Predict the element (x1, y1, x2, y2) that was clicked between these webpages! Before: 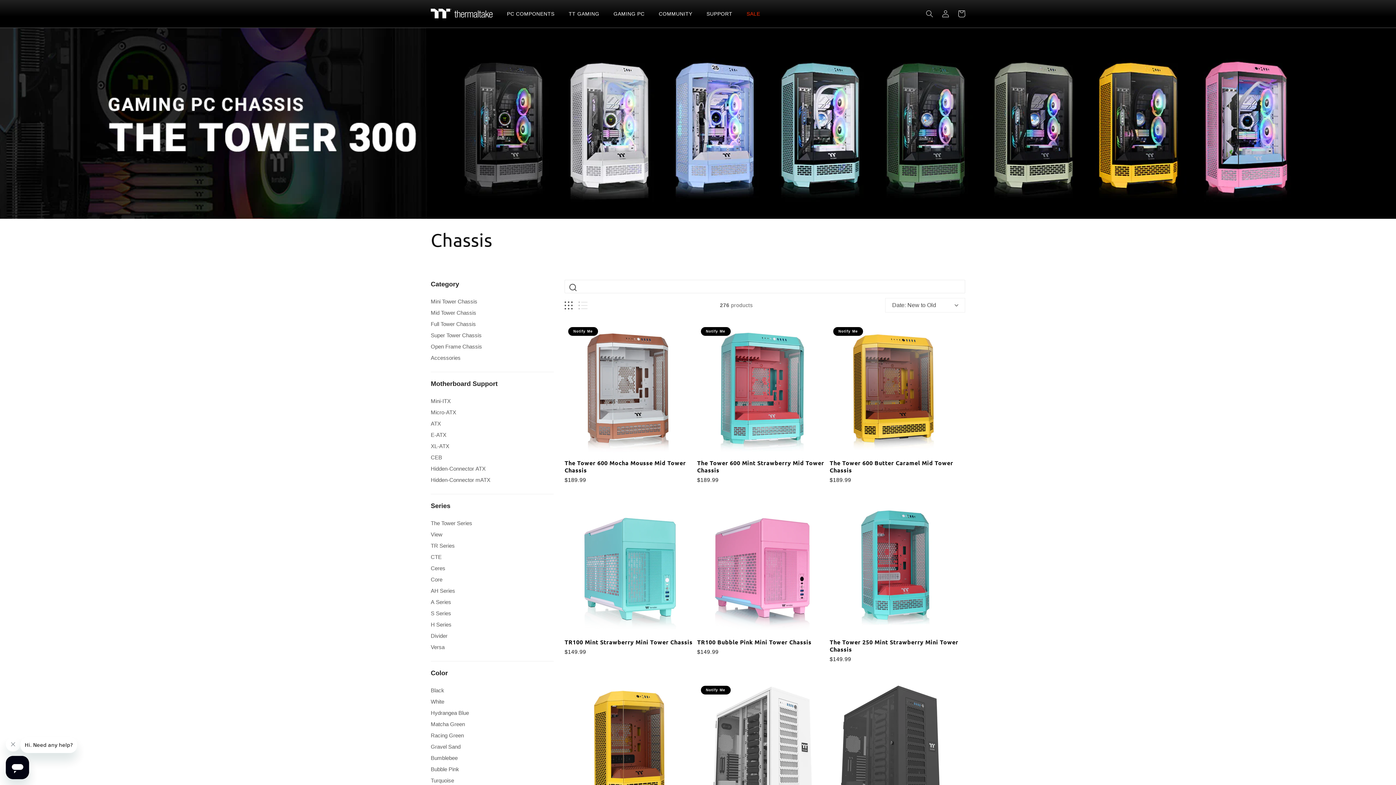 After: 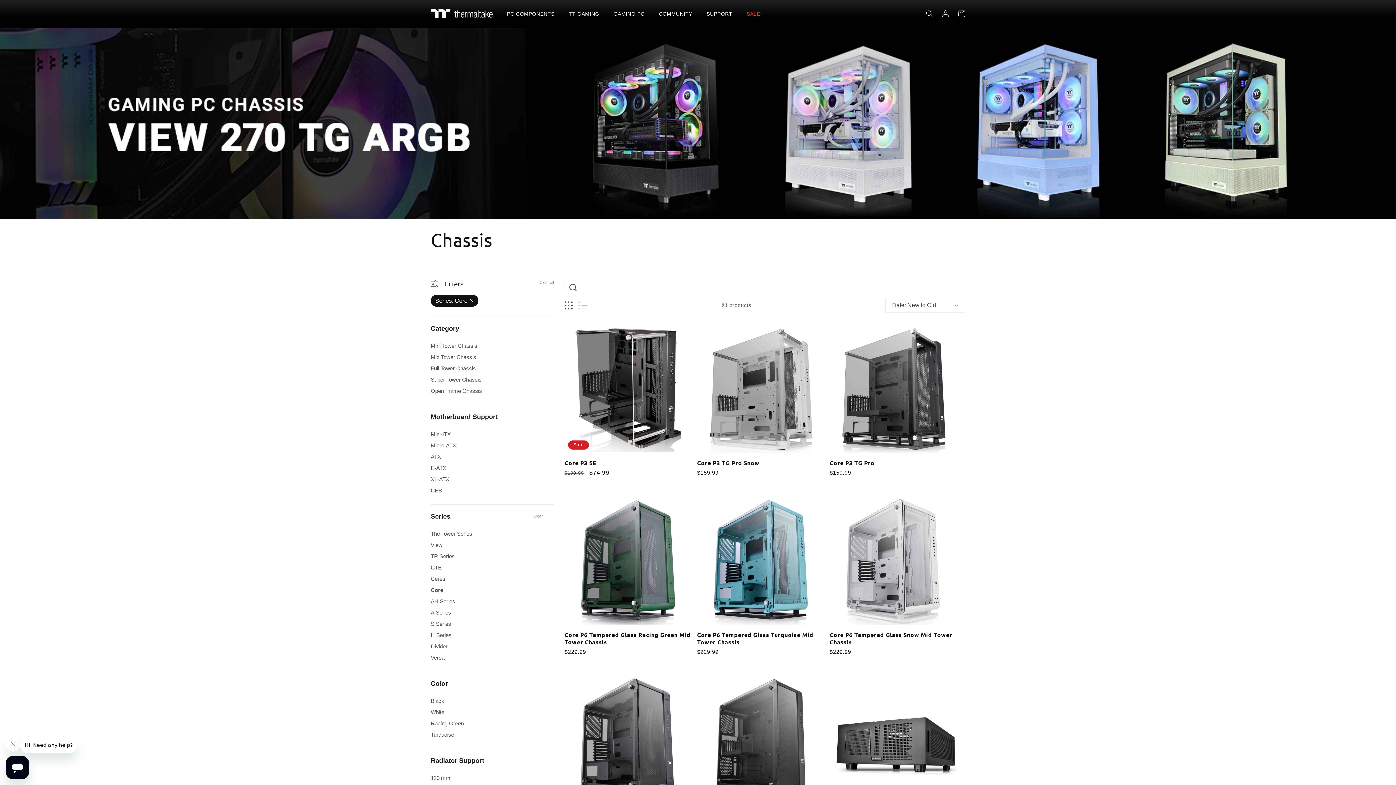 Action: bbox: (430, 575, 550, 584) label: Core